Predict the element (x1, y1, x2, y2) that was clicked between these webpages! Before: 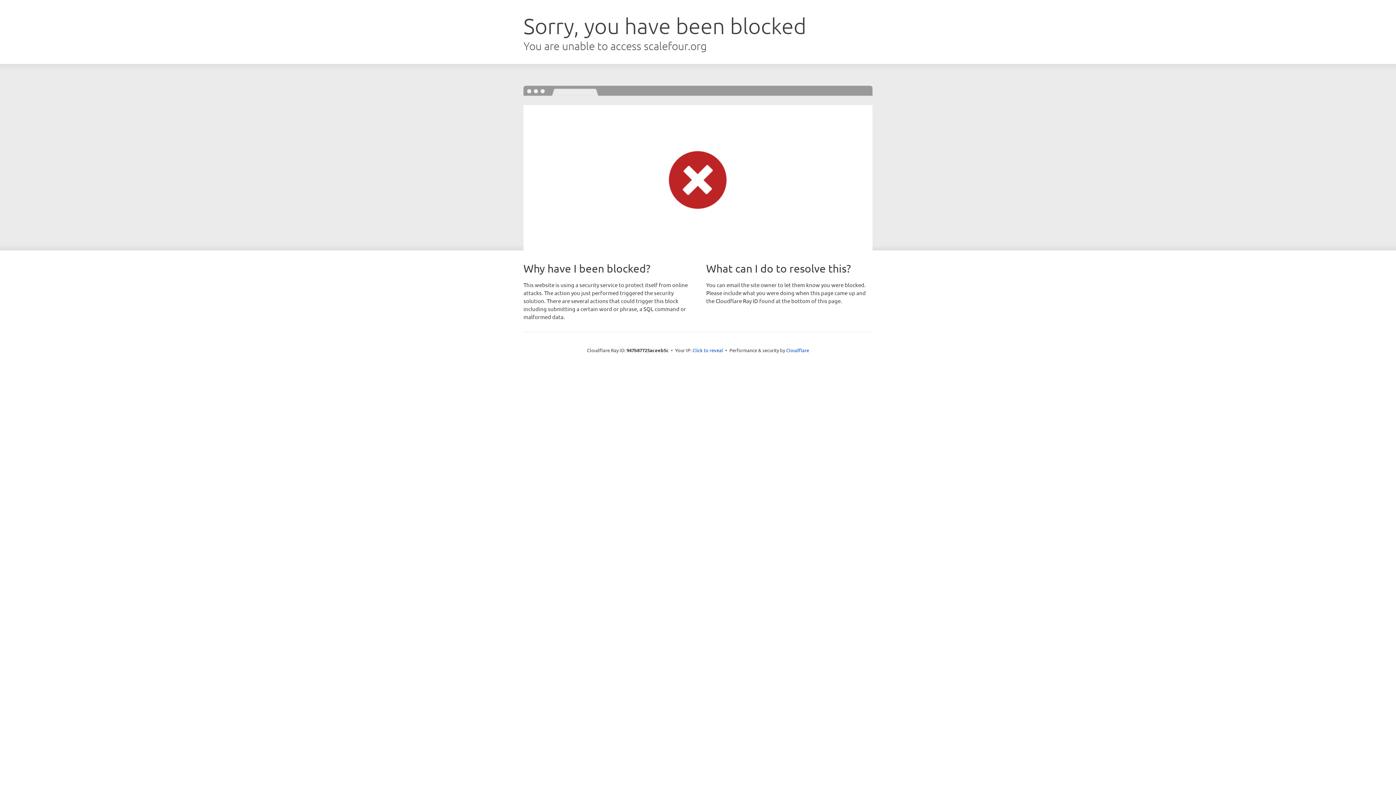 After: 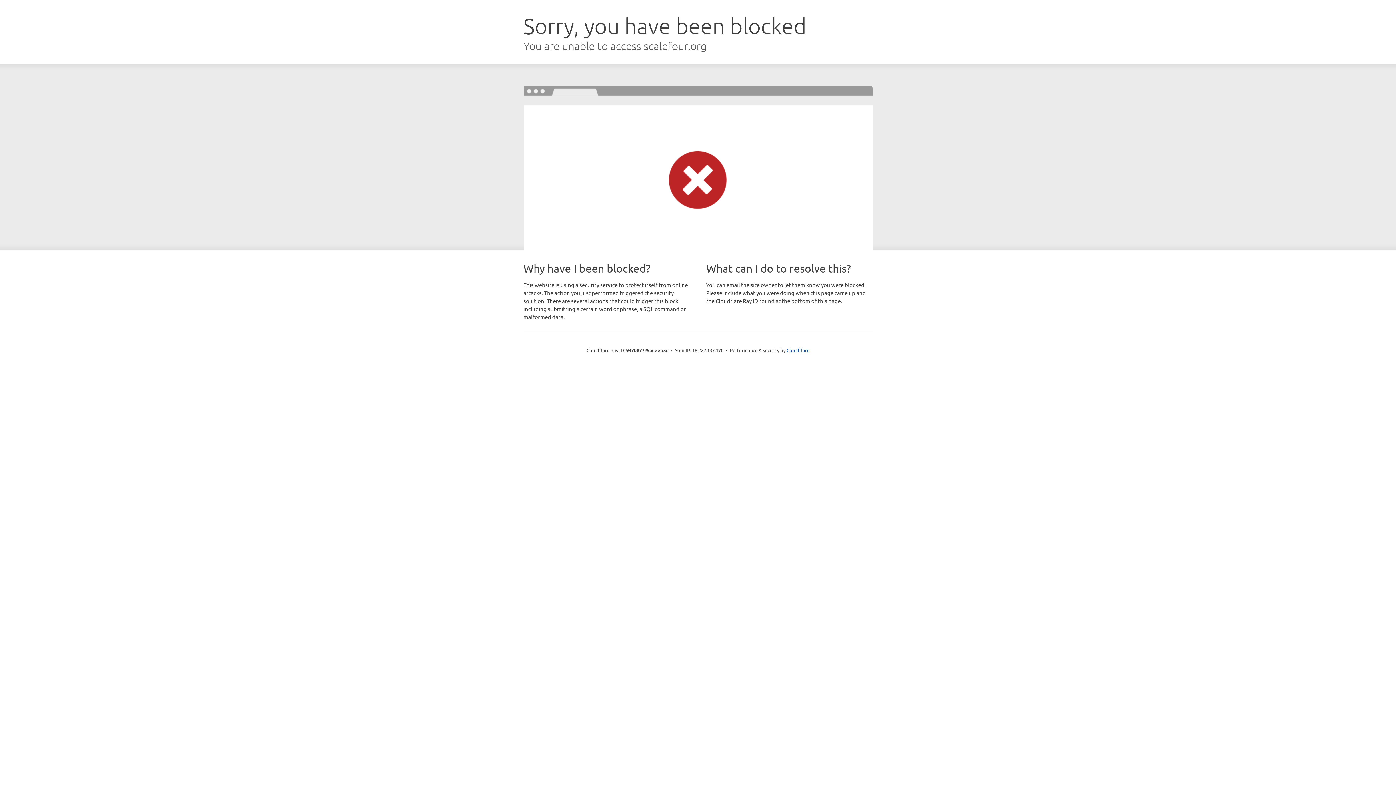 Action: label: Click to reveal bbox: (692, 346, 723, 353)